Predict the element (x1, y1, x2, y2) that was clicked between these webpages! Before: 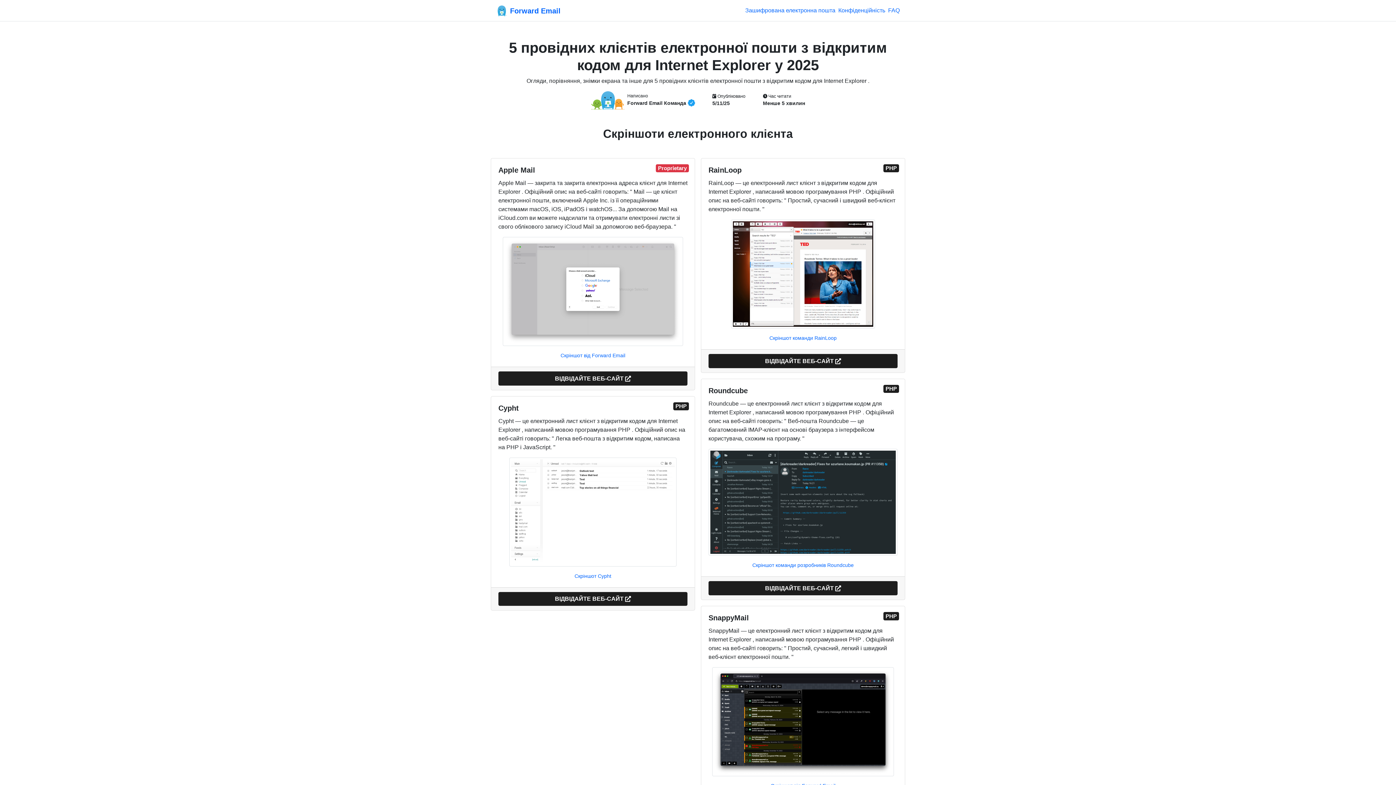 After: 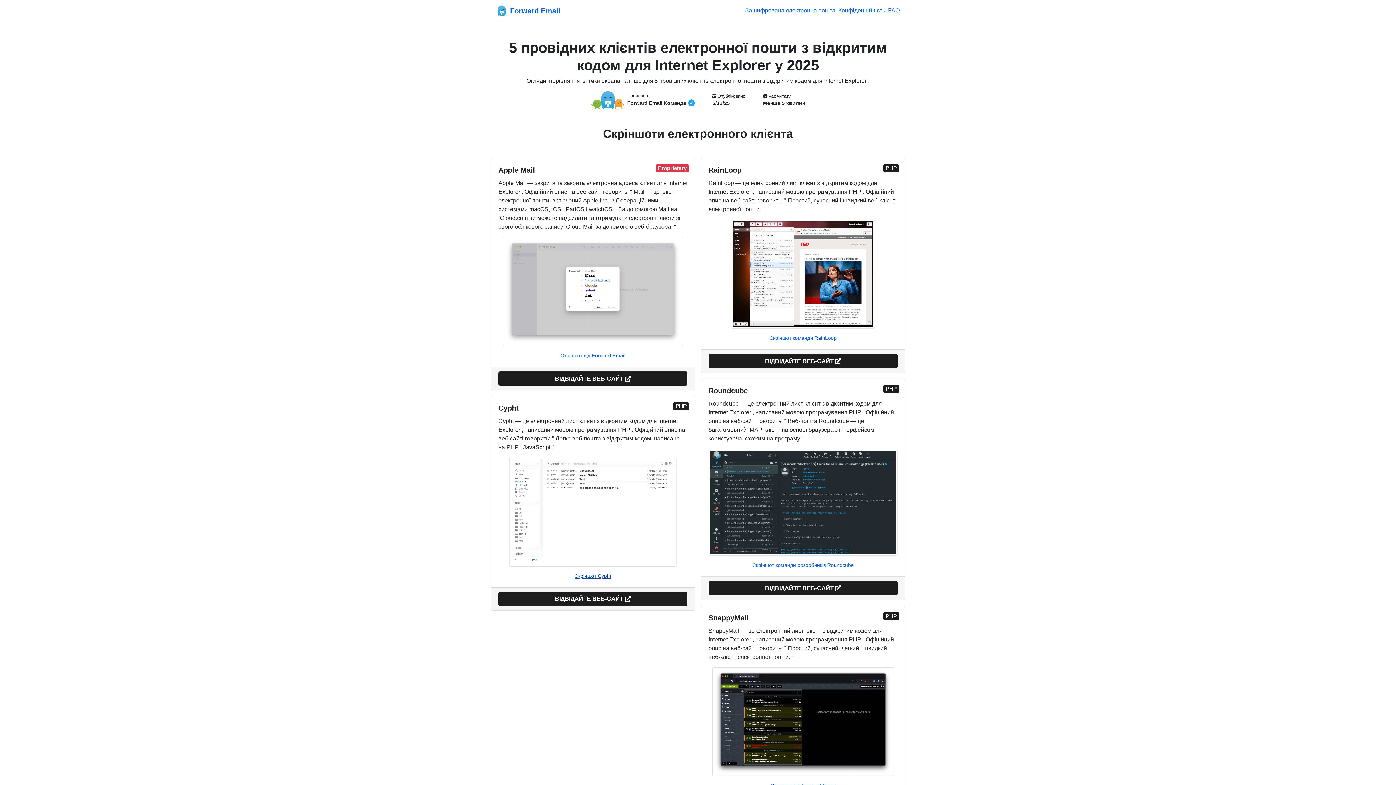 Action: label: Скріншот Cypht bbox: (574, 573, 611, 579)